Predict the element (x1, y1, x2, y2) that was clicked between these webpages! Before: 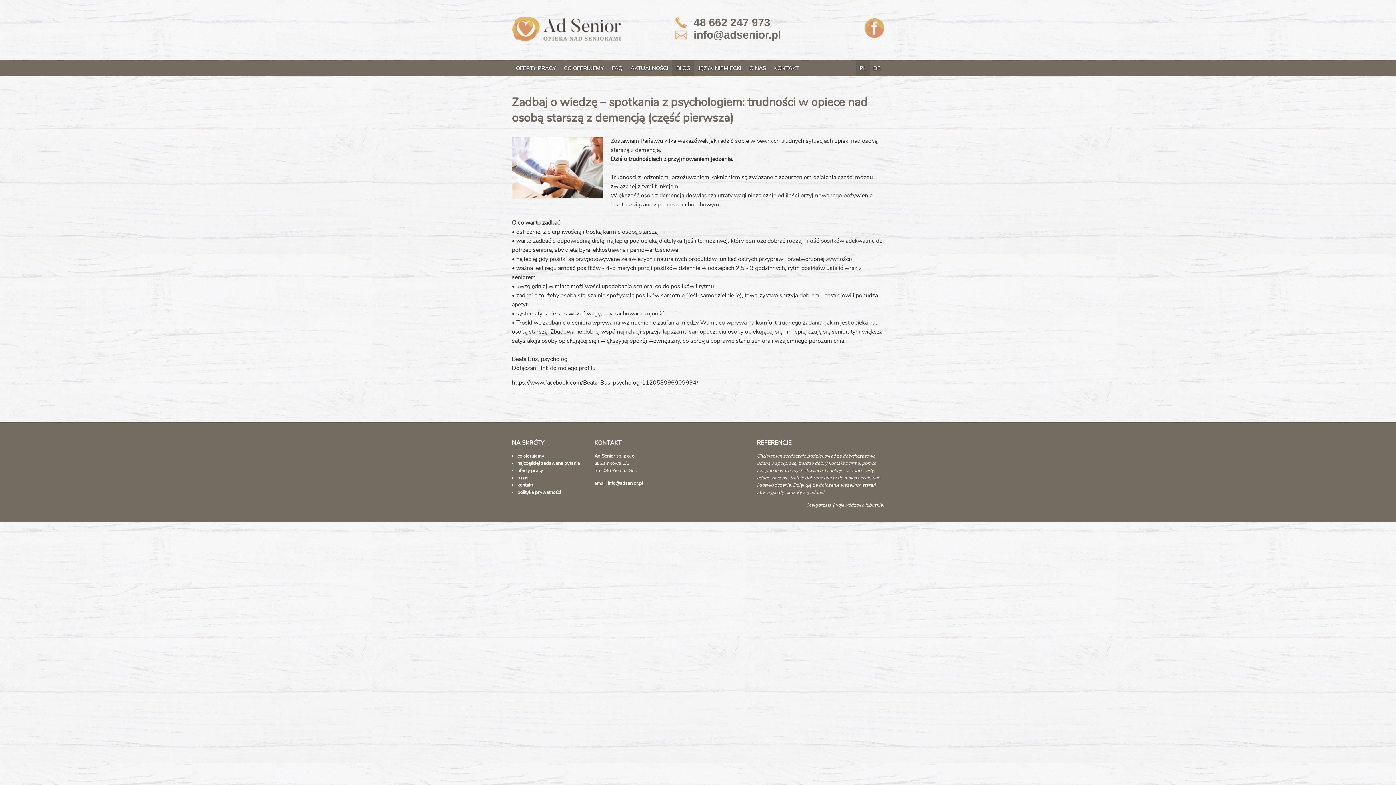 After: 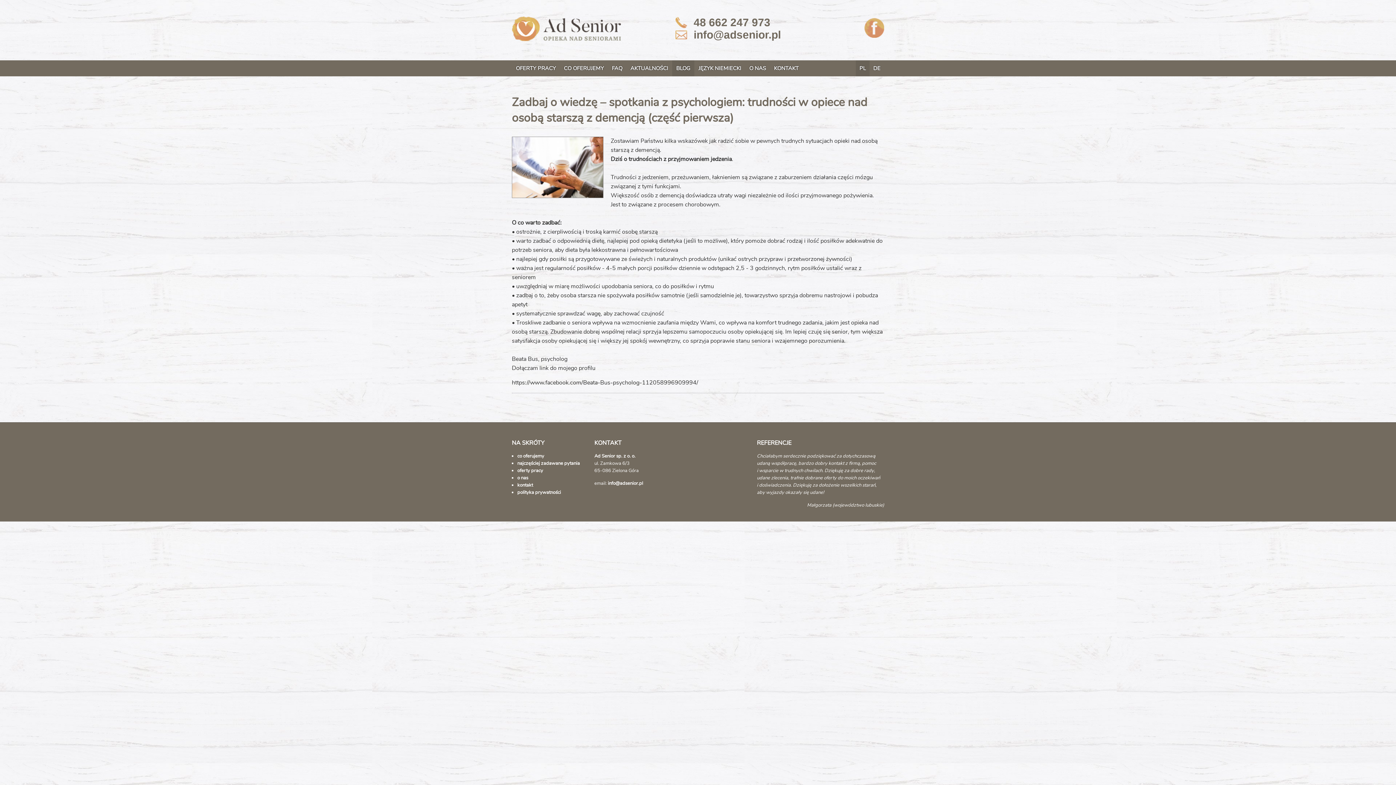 Action: bbox: (864, 32, 884, 40)